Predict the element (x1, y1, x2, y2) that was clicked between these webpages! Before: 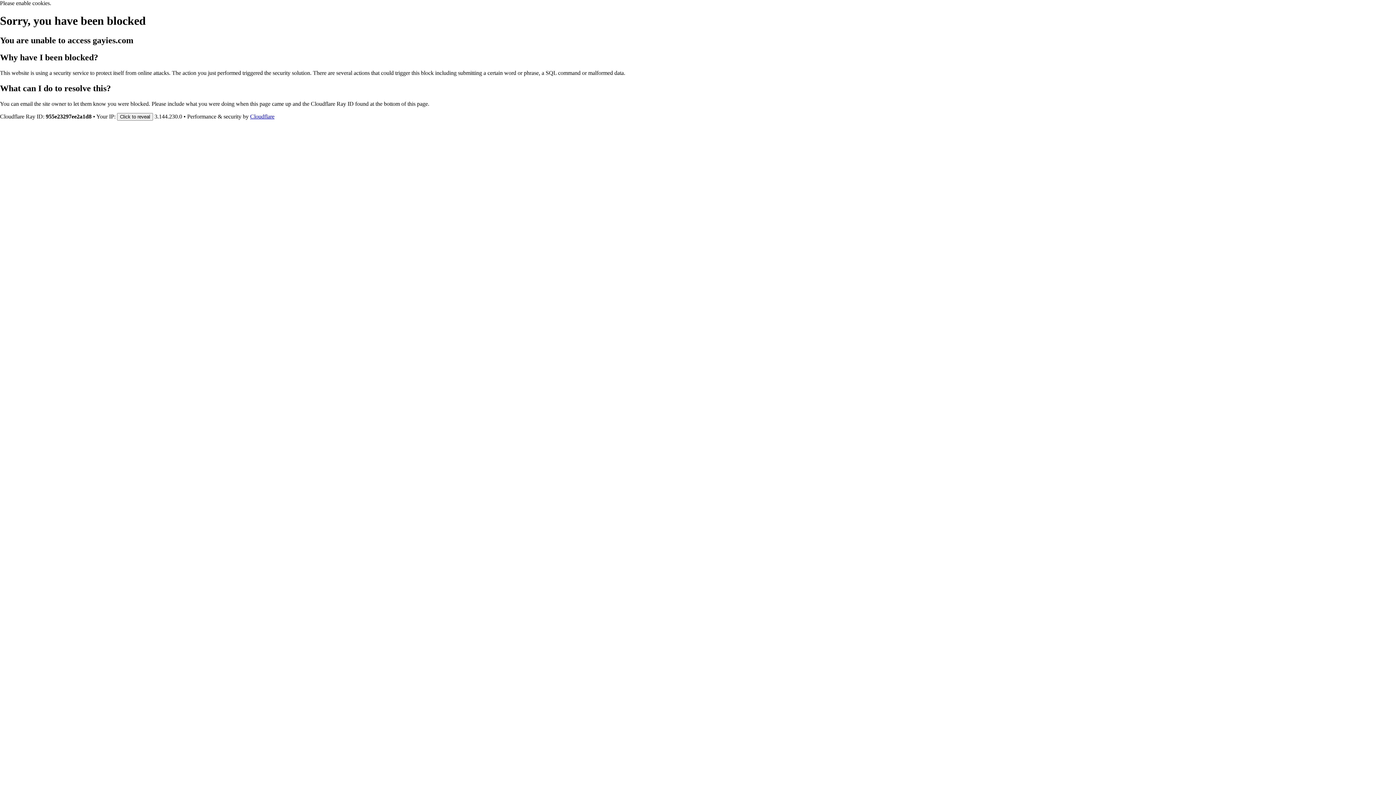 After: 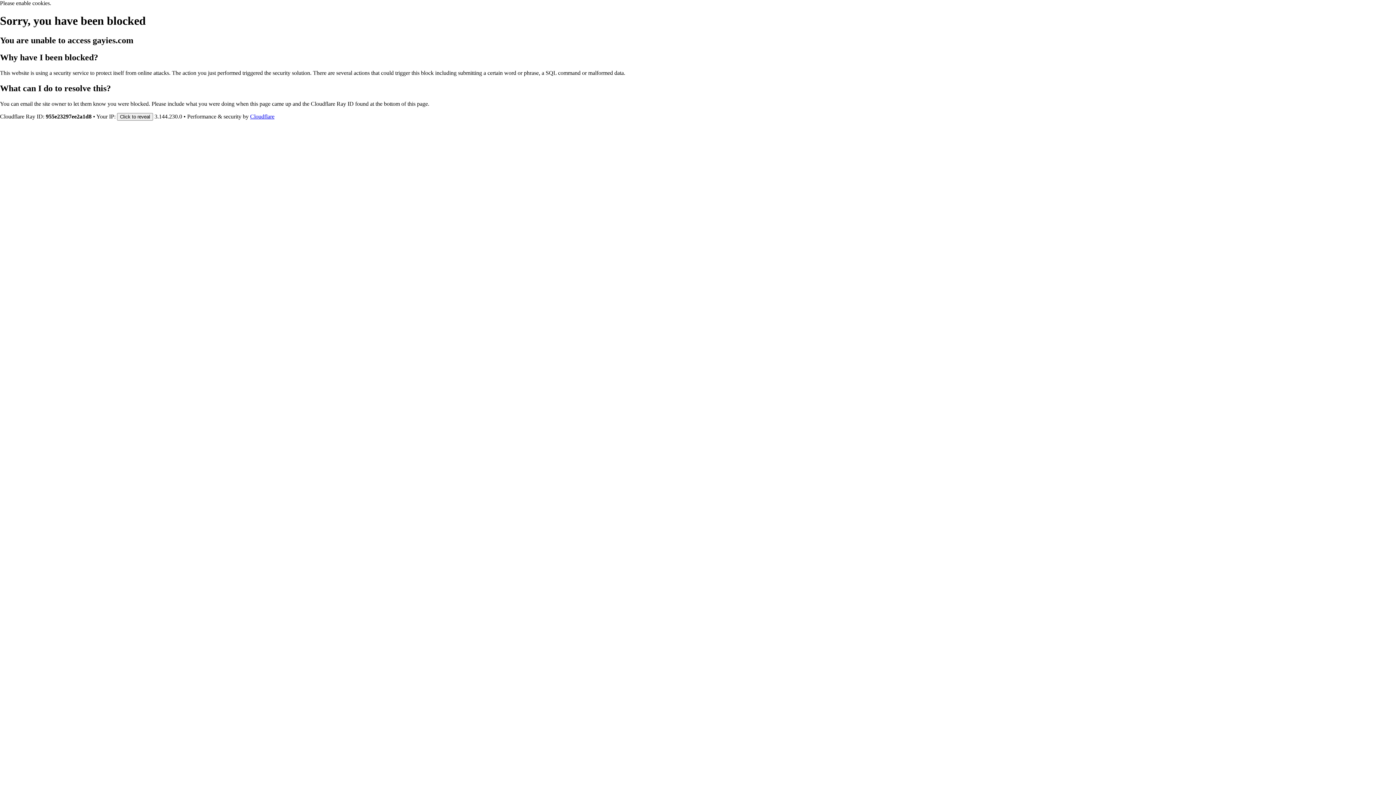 Action: bbox: (250, 113, 274, 119) label: Cloudflare